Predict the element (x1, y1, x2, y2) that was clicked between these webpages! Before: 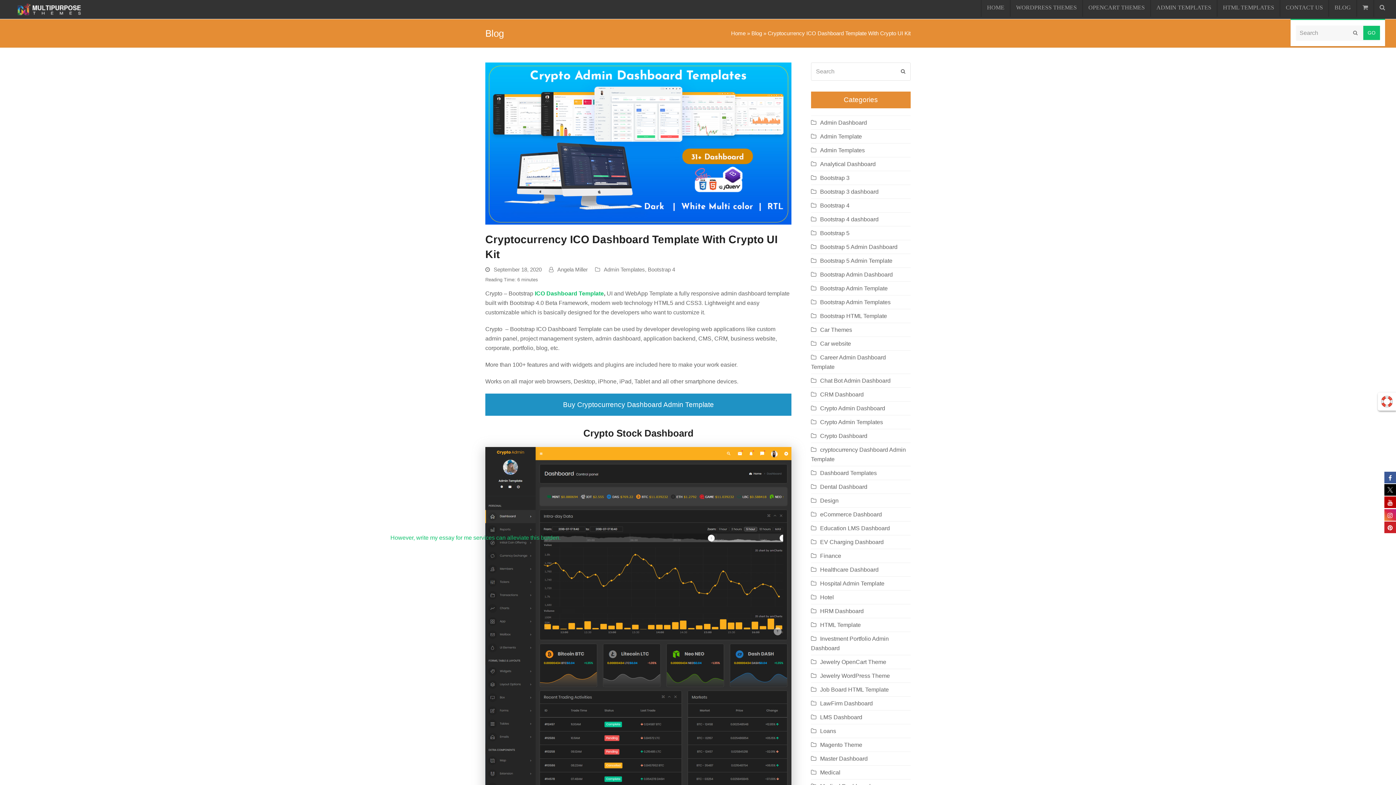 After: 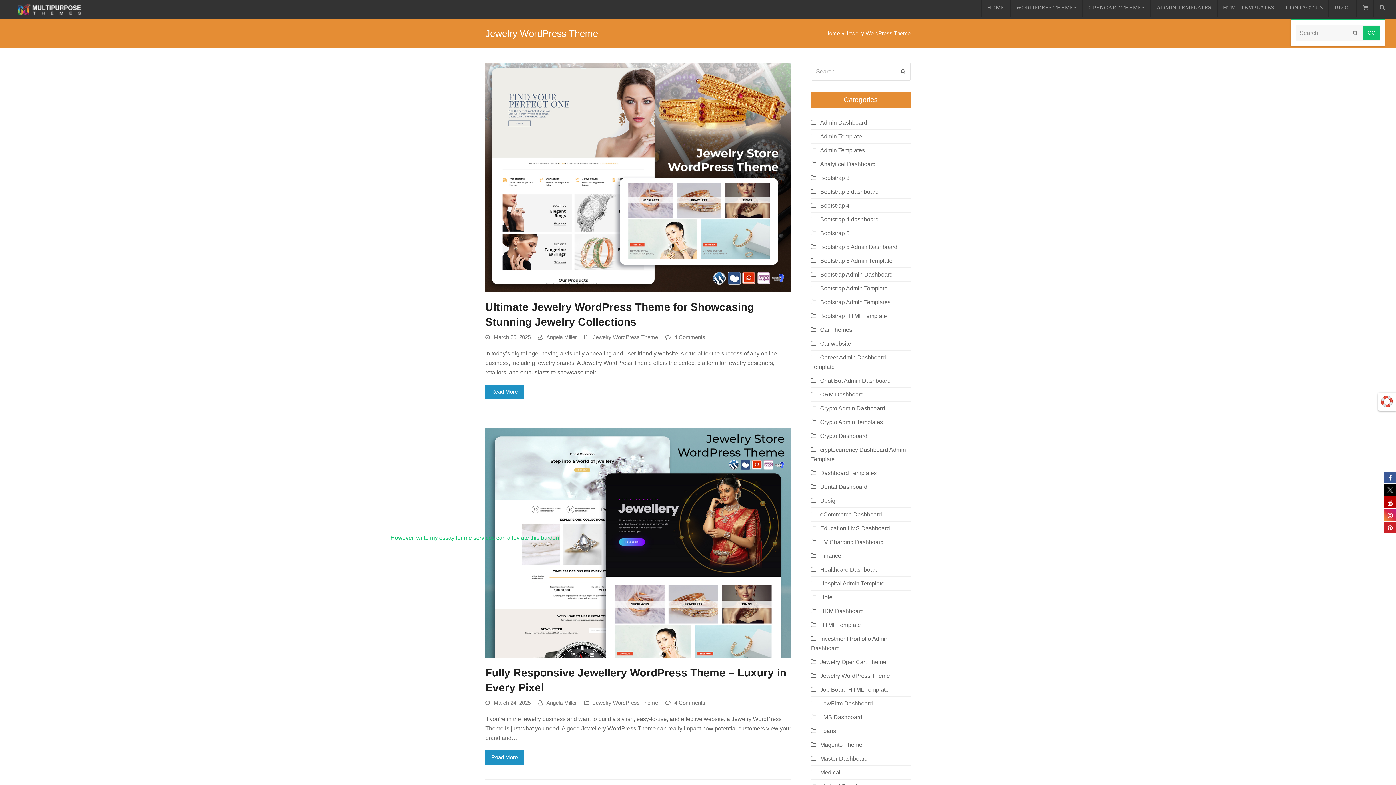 Action: bbox: (811, 673, 890, 679) label: Jewelry WordPress Theme